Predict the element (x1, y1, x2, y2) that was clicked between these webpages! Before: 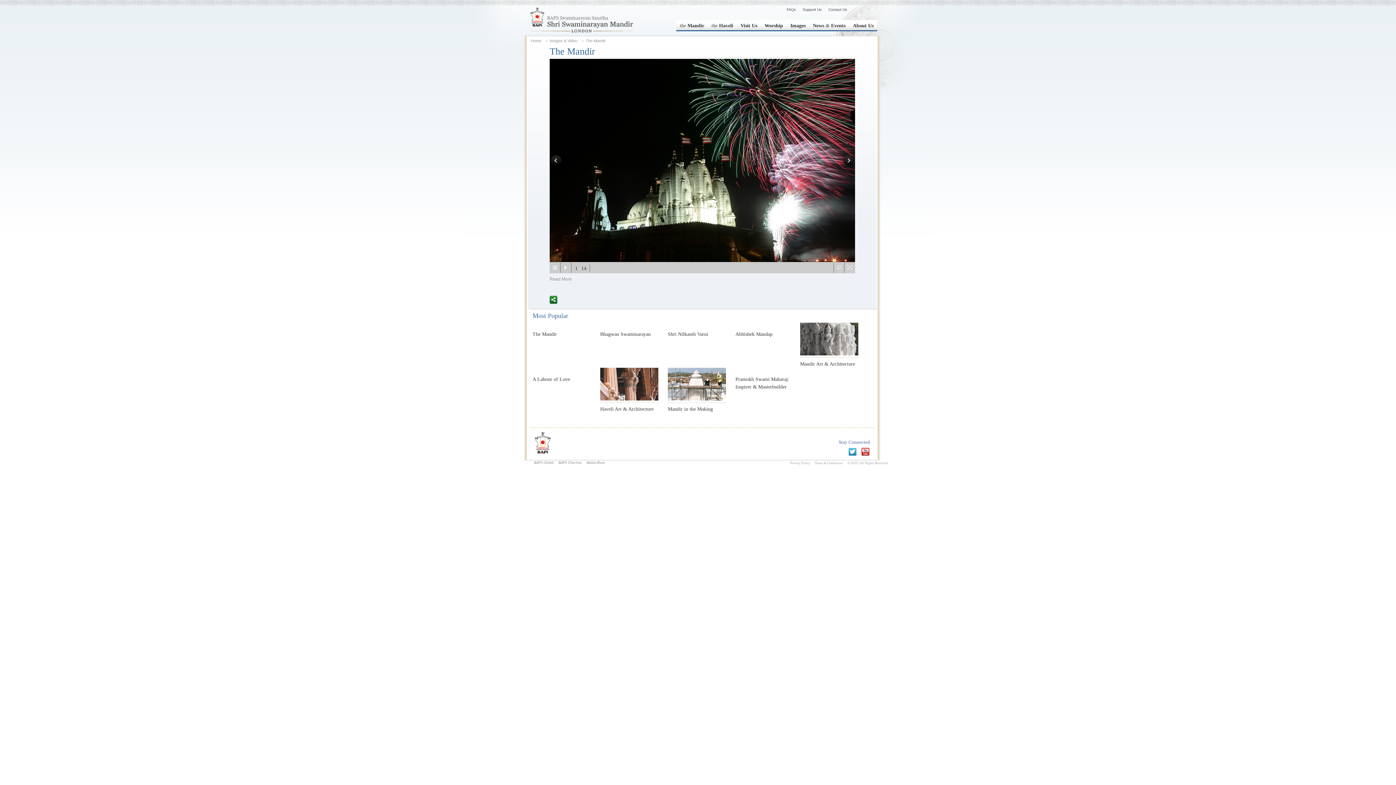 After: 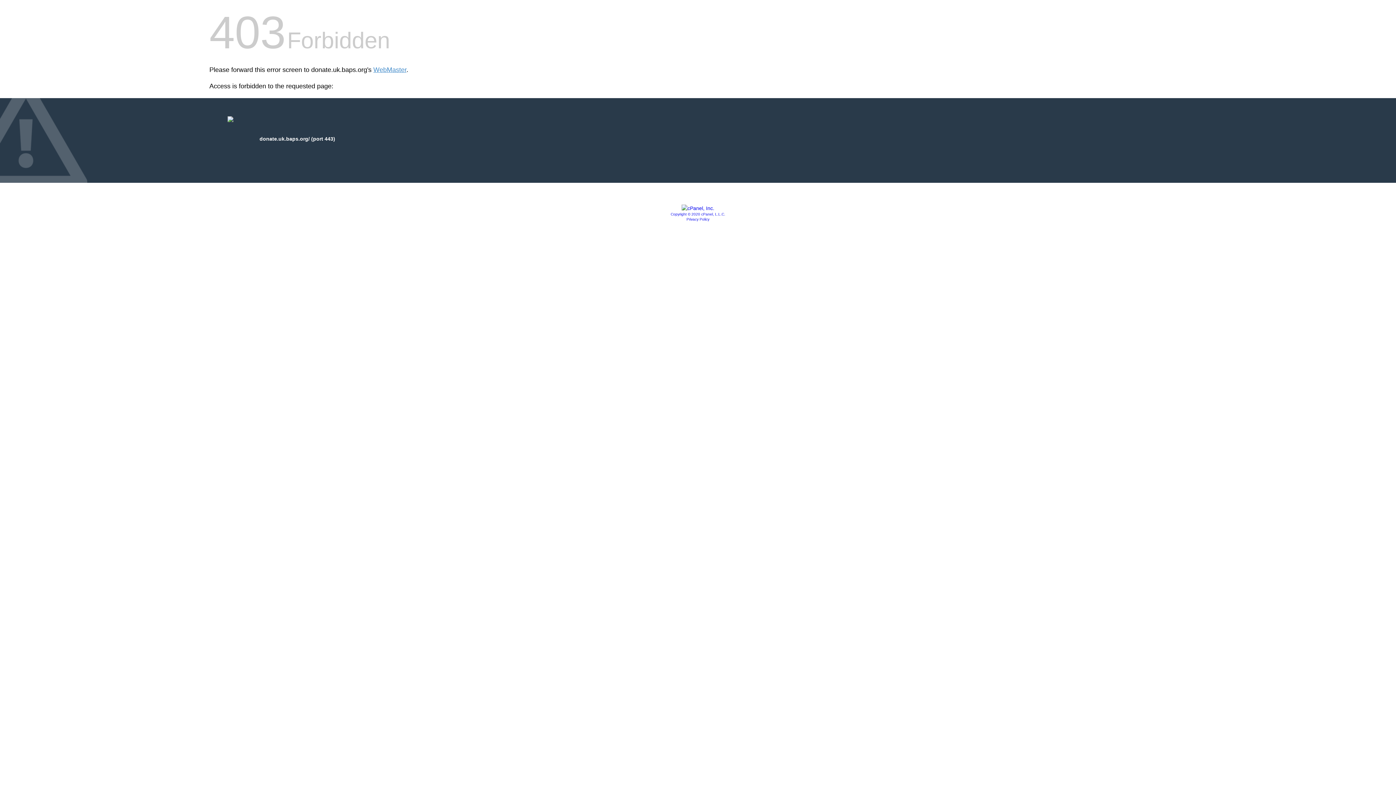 Action: label: Support Us bbox: (802, 7, 821, 11)